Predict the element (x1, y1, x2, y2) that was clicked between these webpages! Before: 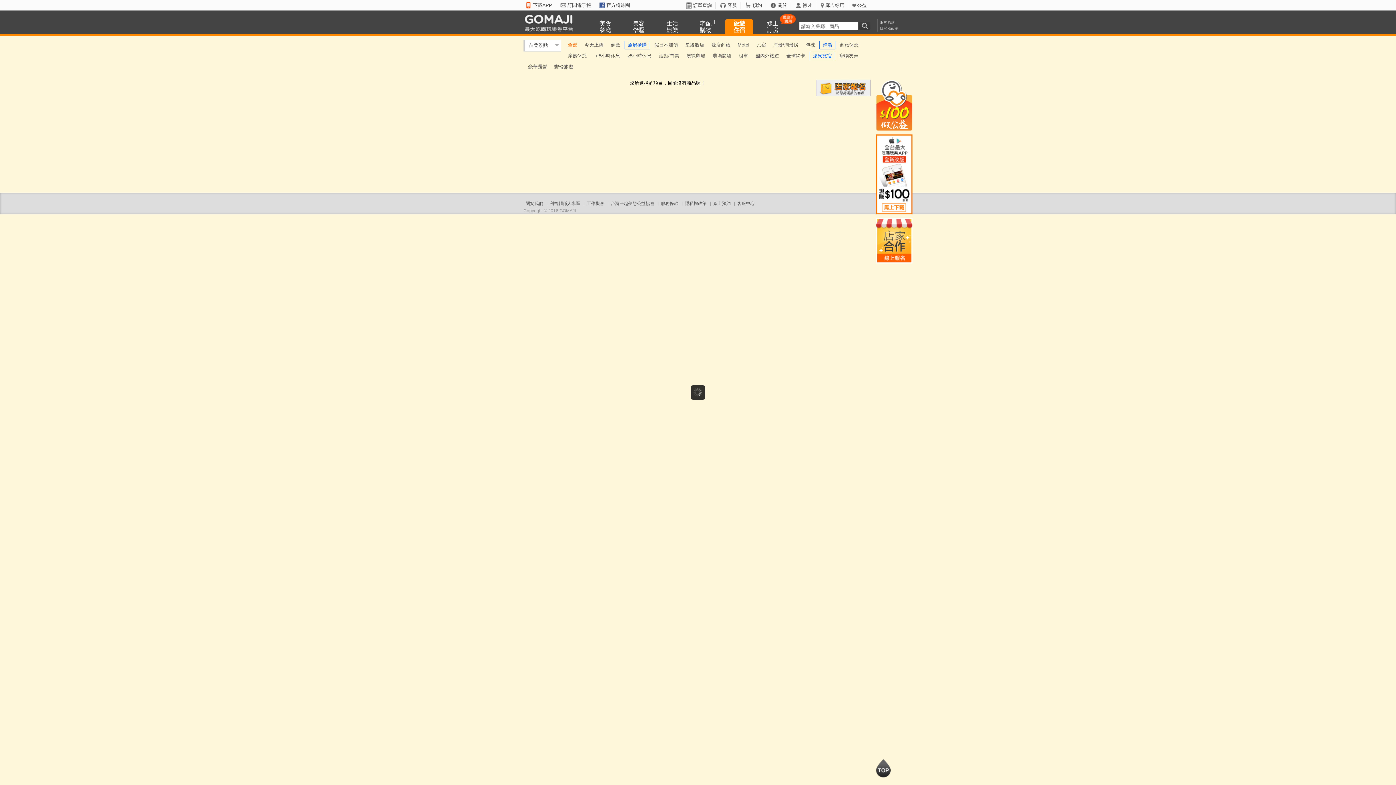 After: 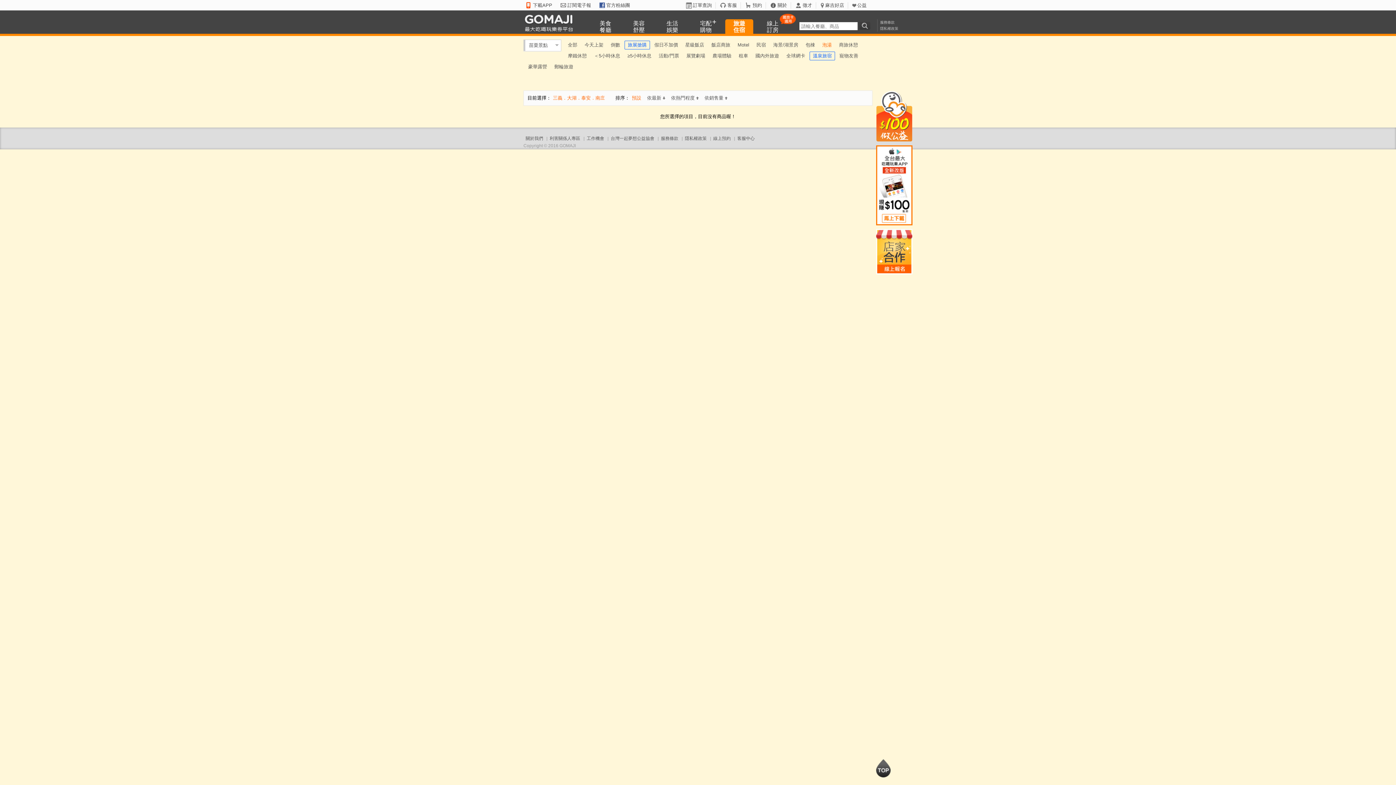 Action: label: 泡湯 bbox: (819, 40, 835, 49)